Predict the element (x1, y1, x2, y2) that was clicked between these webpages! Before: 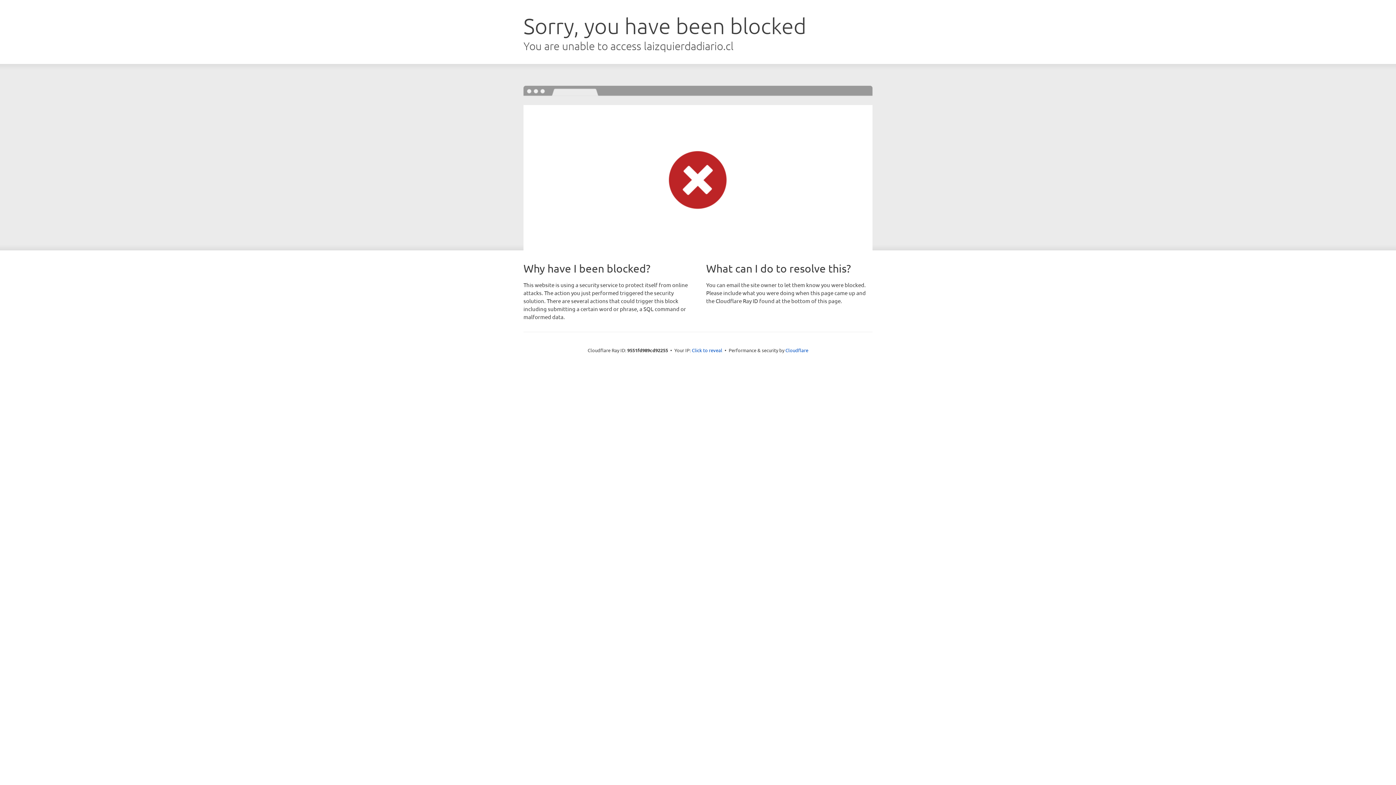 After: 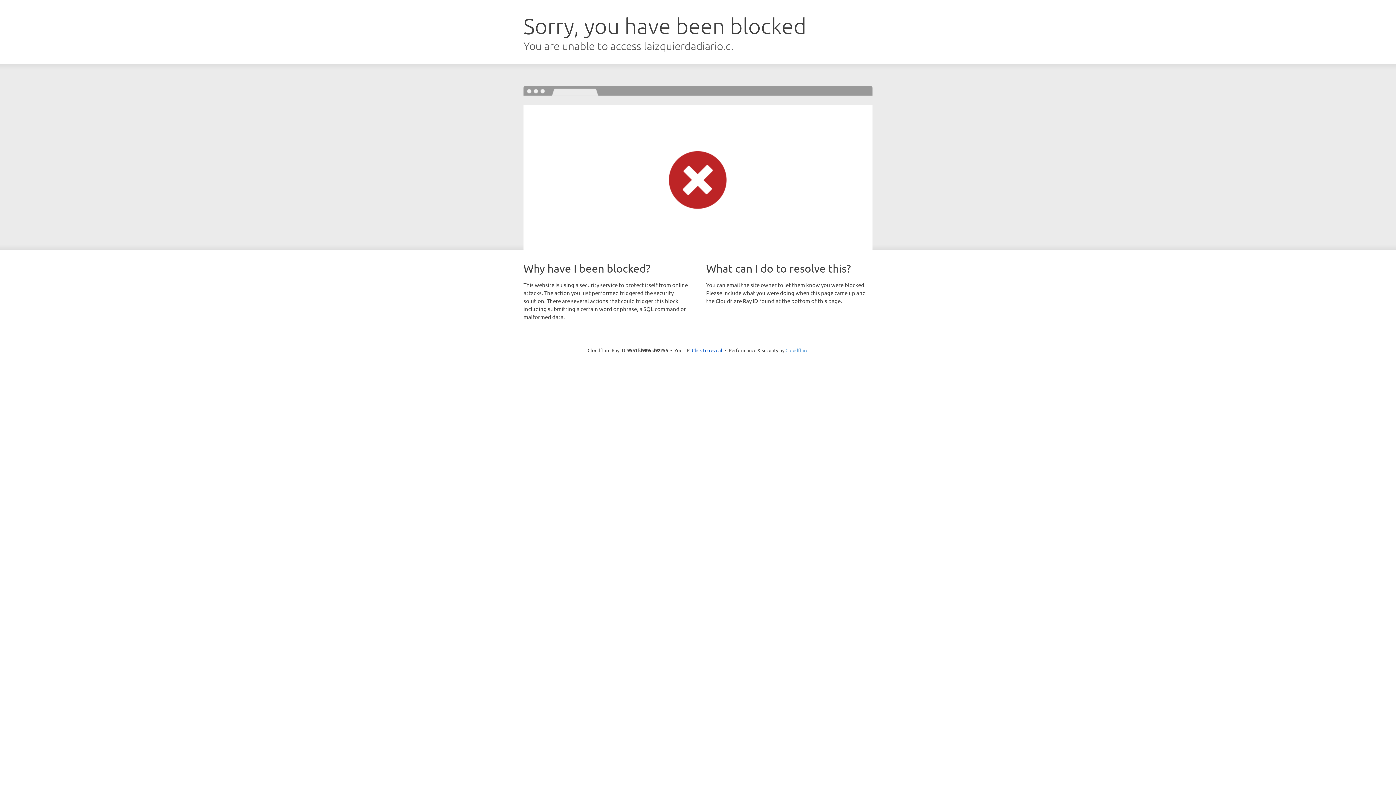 Action: label: Cloudflare bbox: (785, 347, 808, 353)